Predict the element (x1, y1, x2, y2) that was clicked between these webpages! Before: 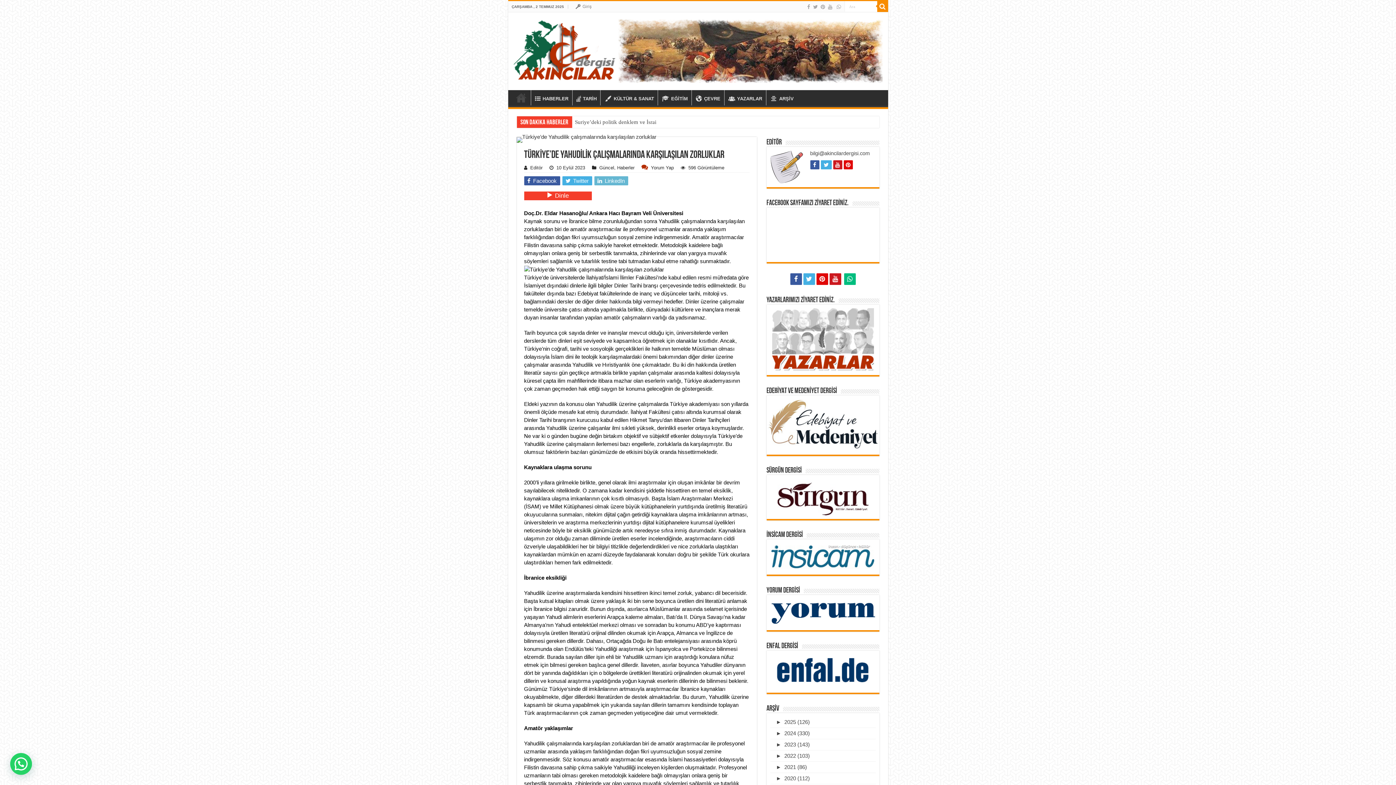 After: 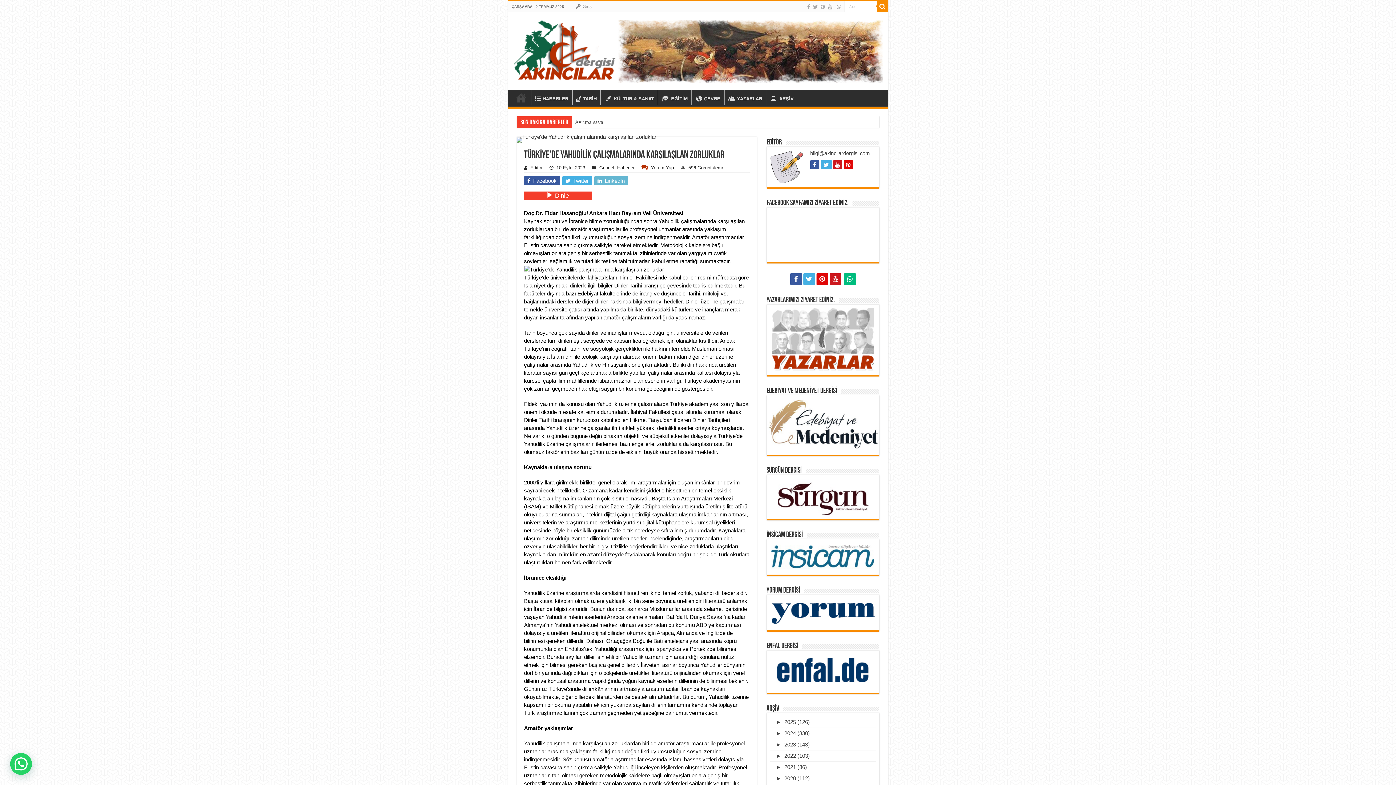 Action: bbox: (820, 160, 831, 169)